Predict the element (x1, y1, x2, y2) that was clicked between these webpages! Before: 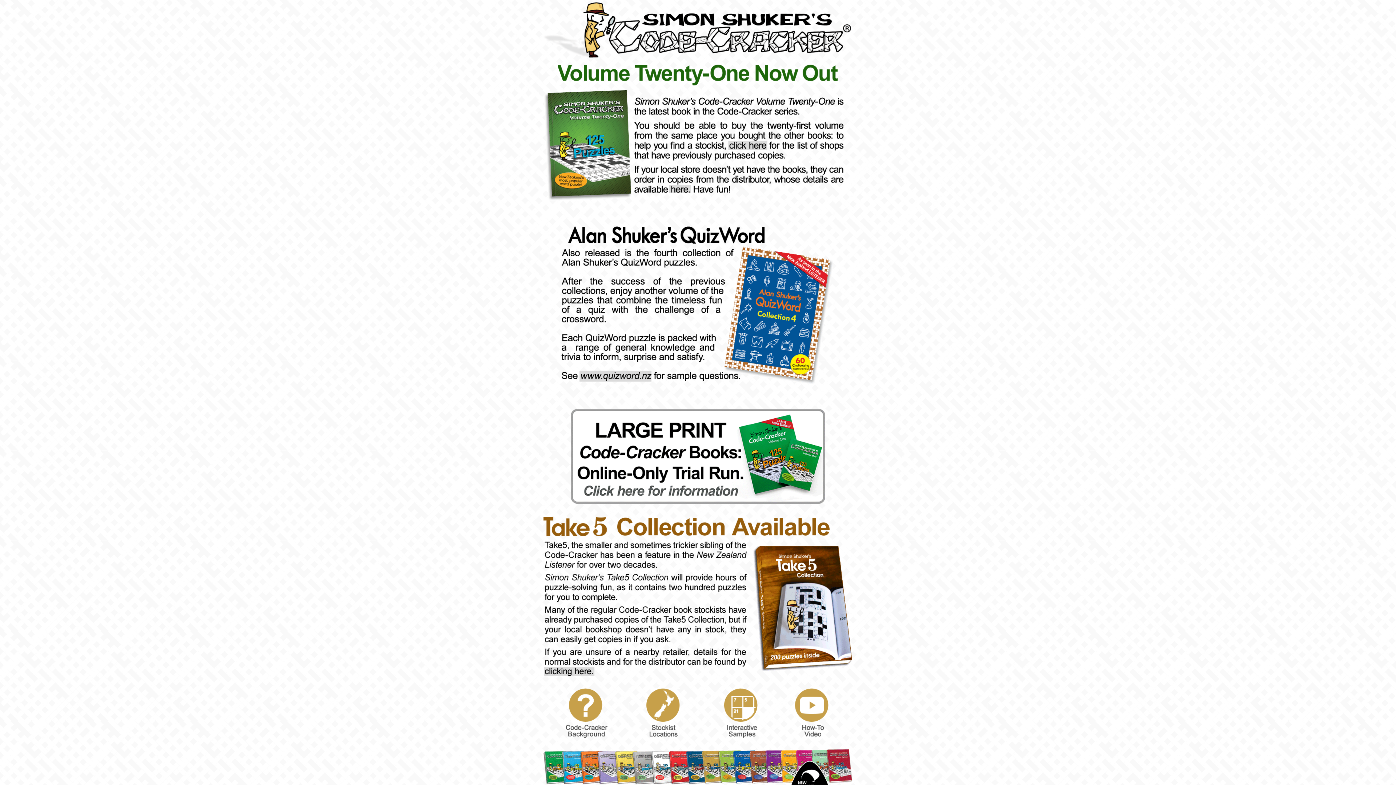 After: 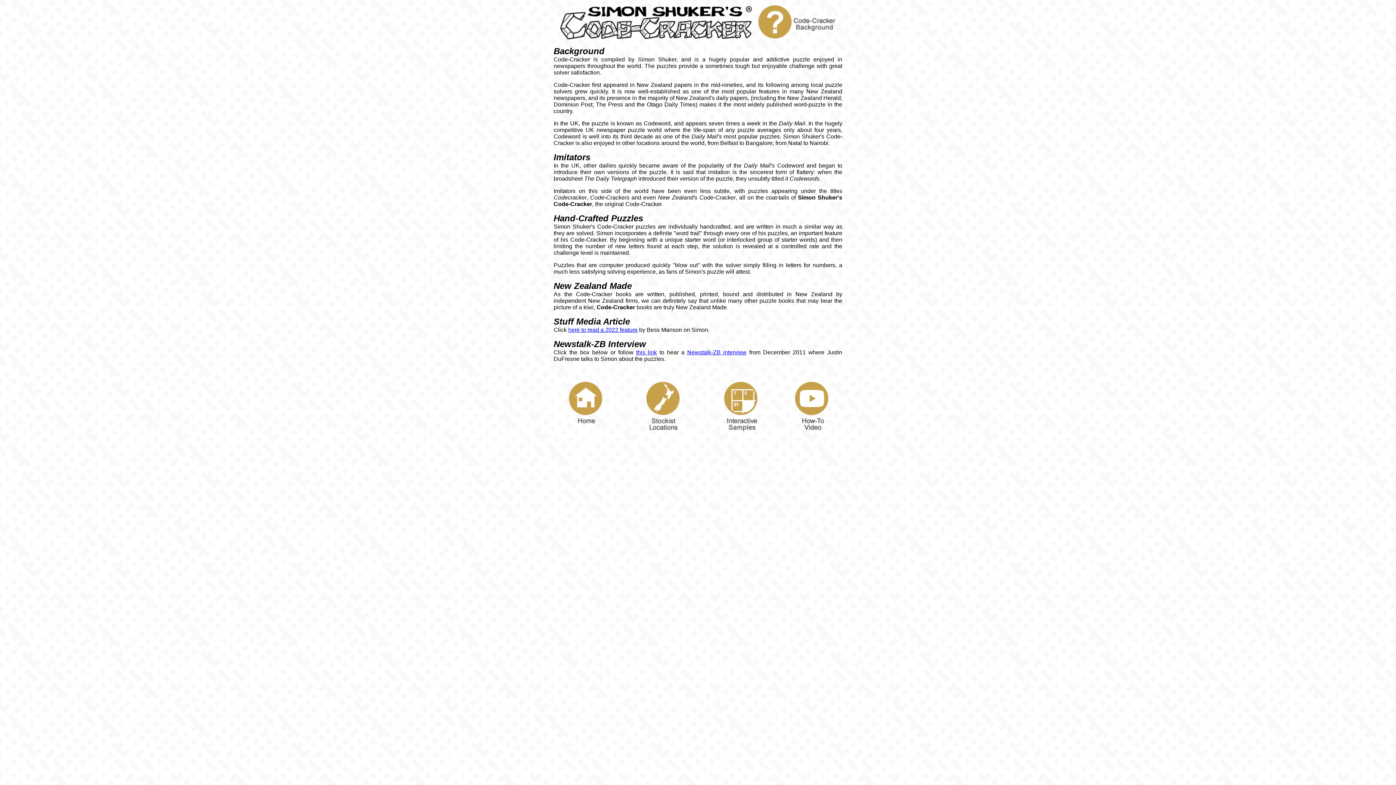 Action: bbox: (556, 738, 627, 746)